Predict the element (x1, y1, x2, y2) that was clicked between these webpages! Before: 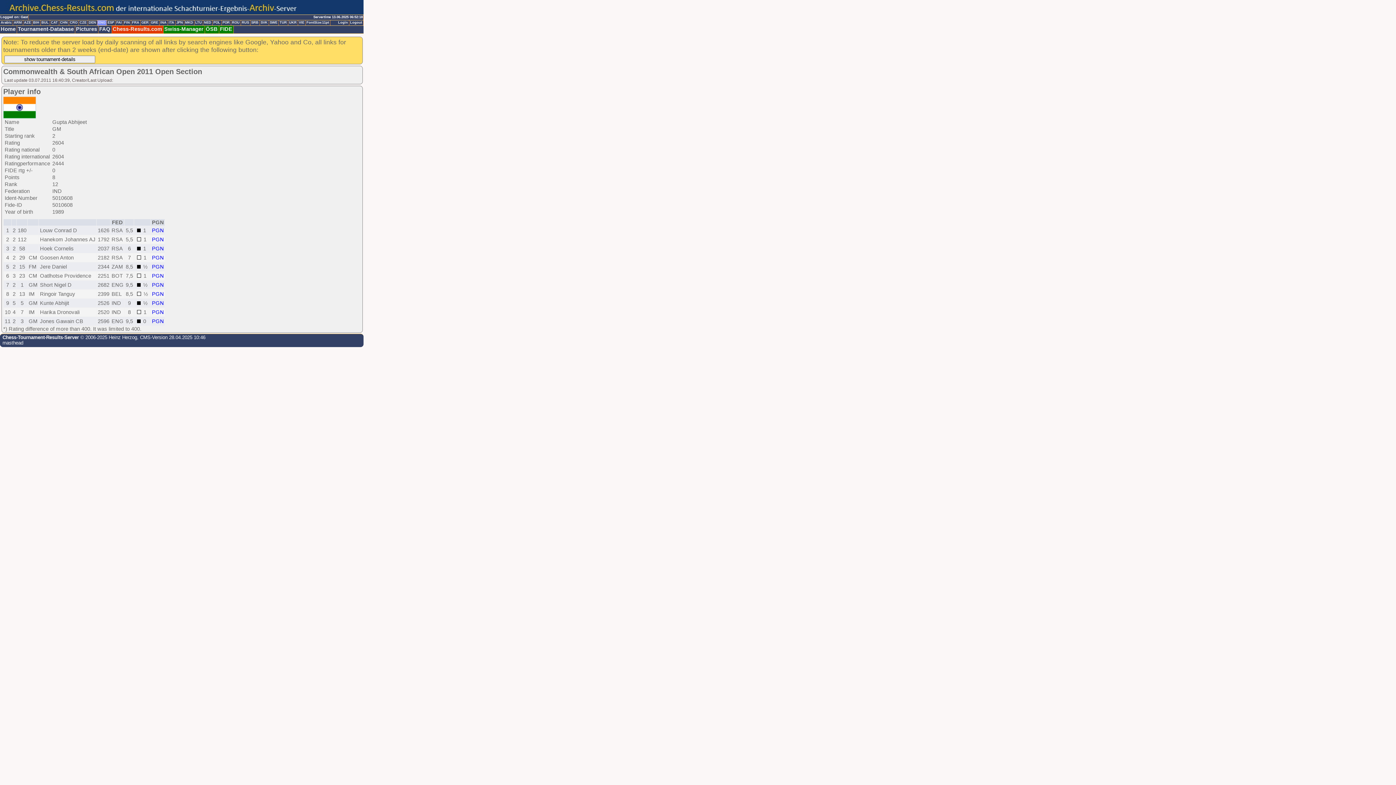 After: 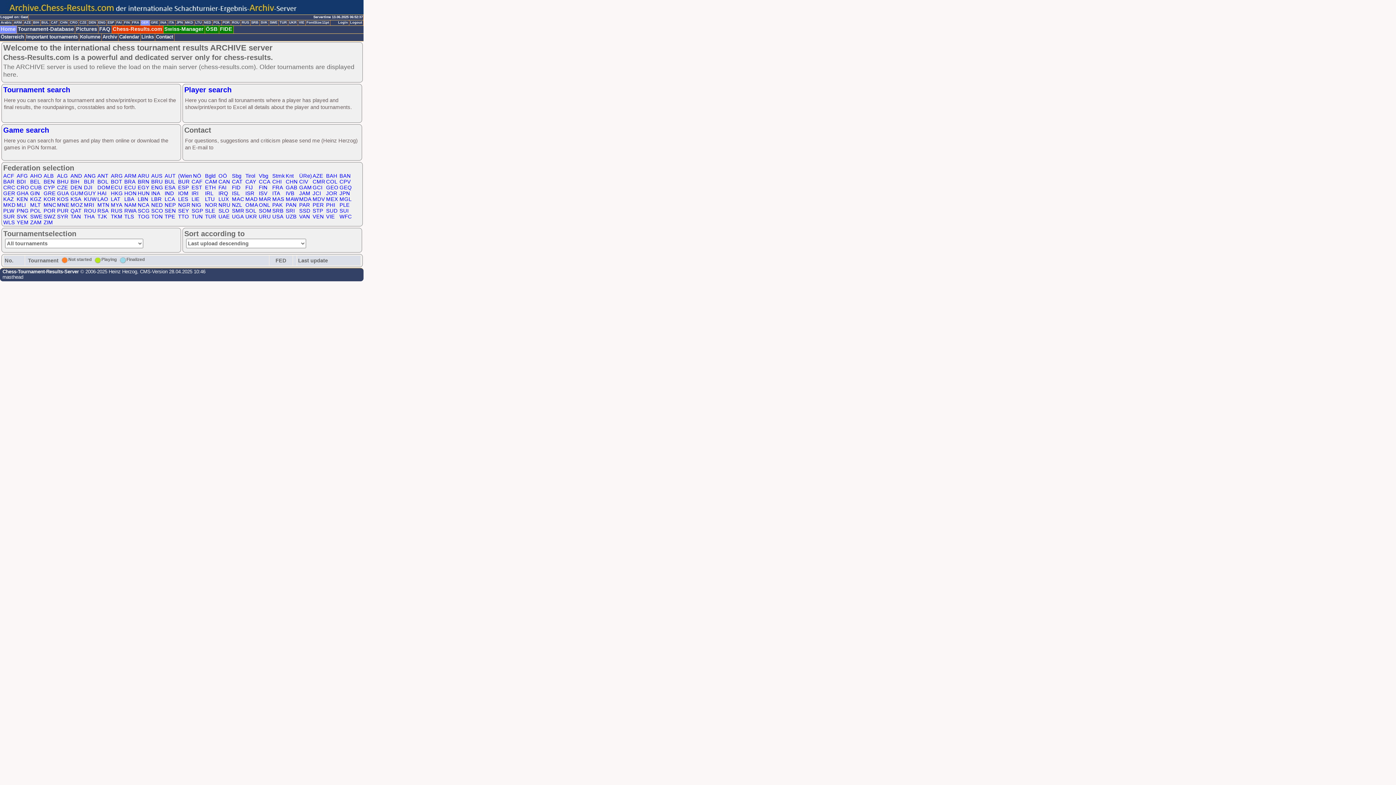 Action: bbox: (140, 20, 150, 25) label: GER